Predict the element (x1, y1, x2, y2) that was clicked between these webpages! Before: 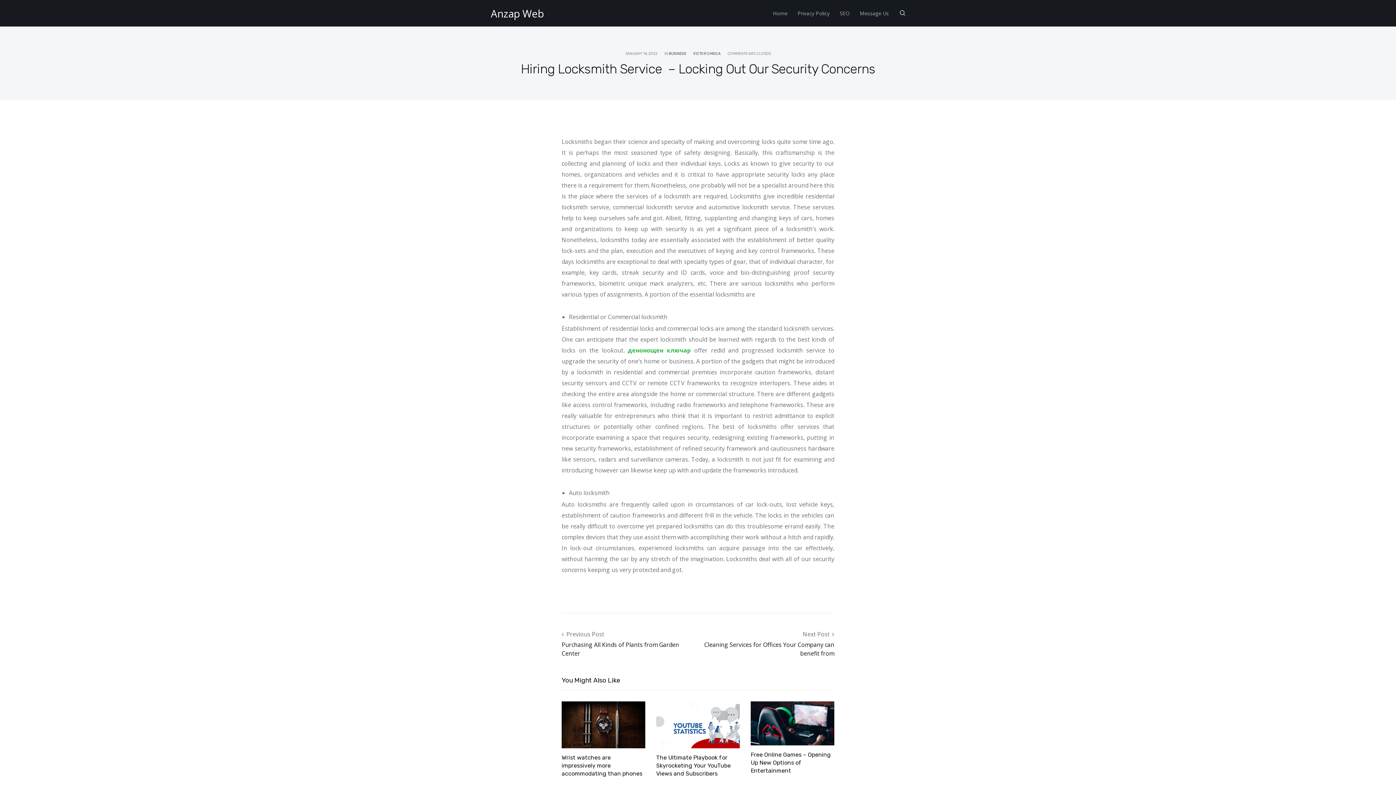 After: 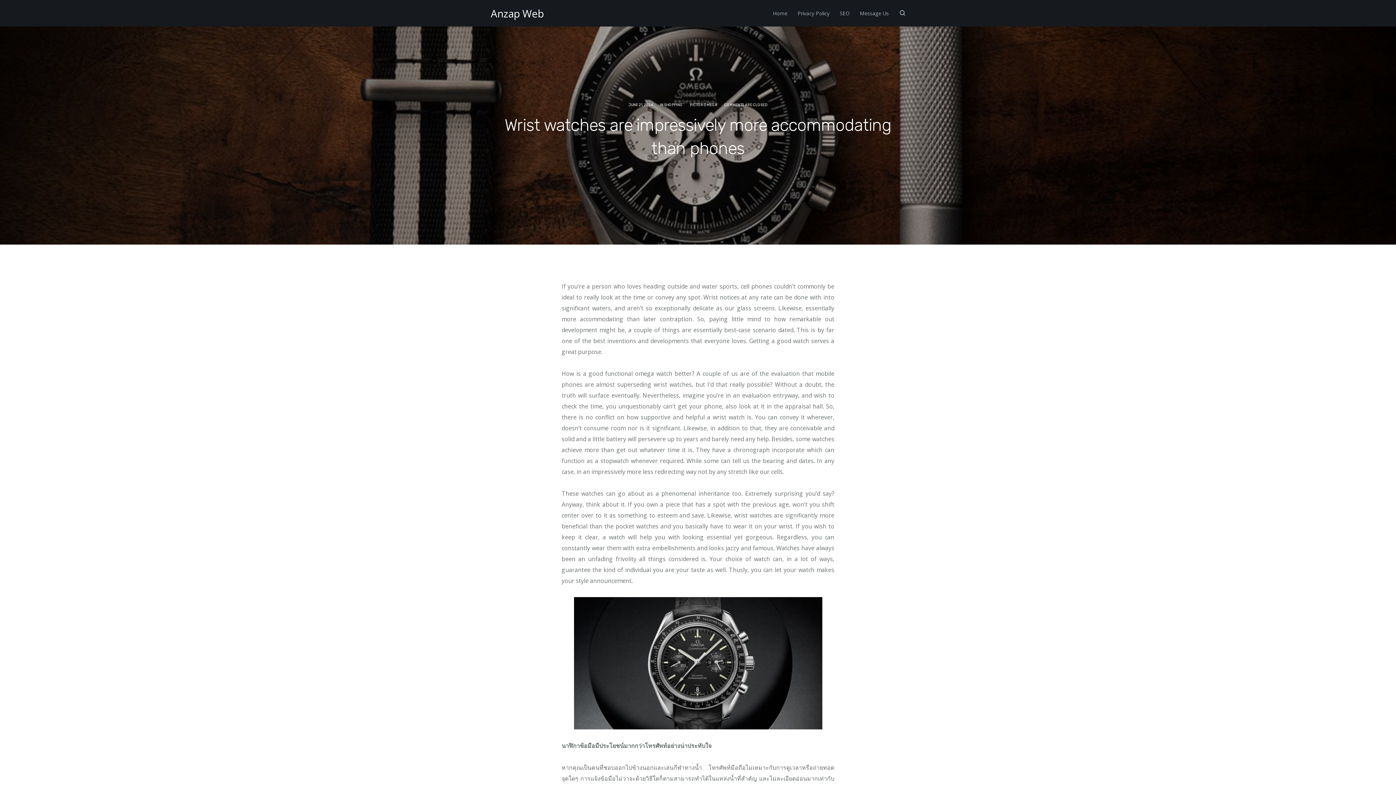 Action: label: Wrist watches are impressively more accommodating than phones bbox: (561, 754, 642, 777)